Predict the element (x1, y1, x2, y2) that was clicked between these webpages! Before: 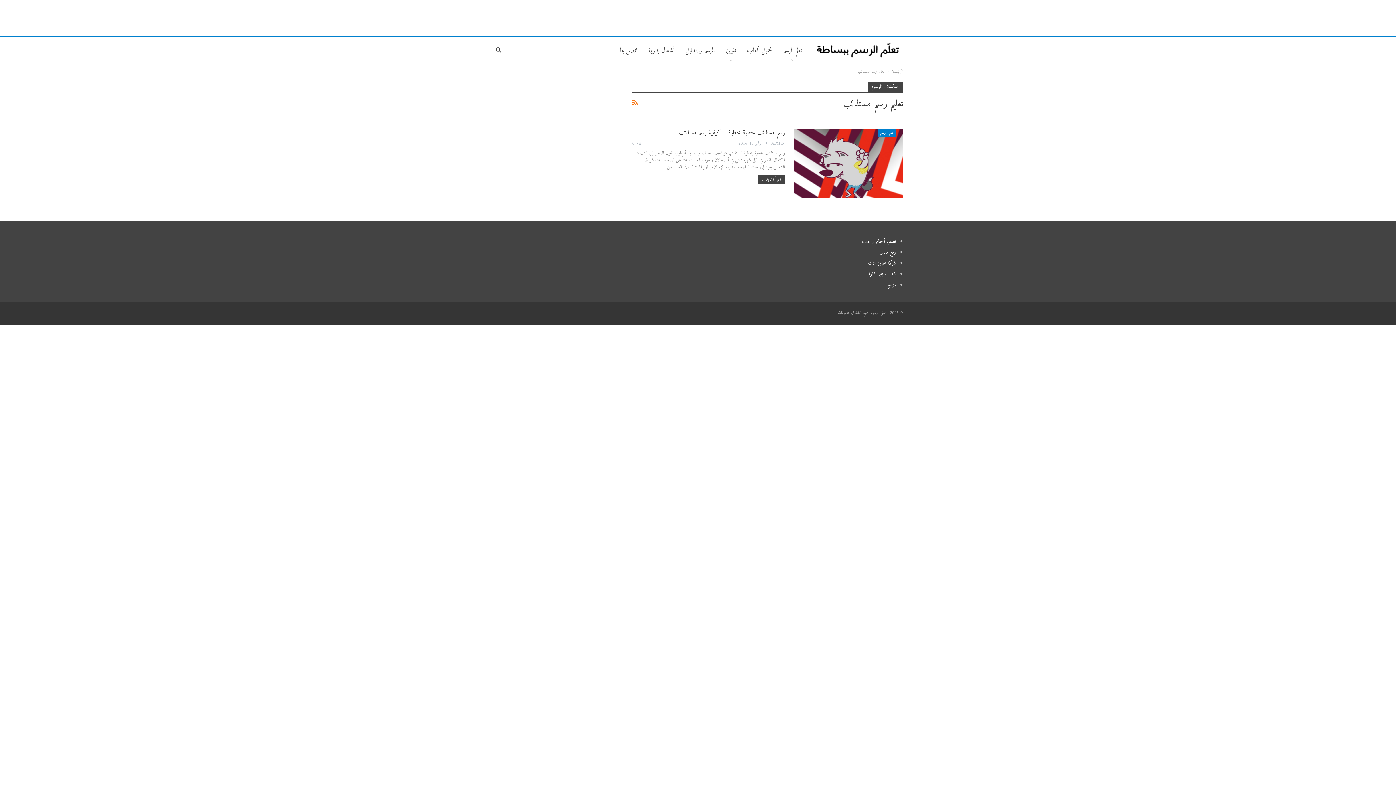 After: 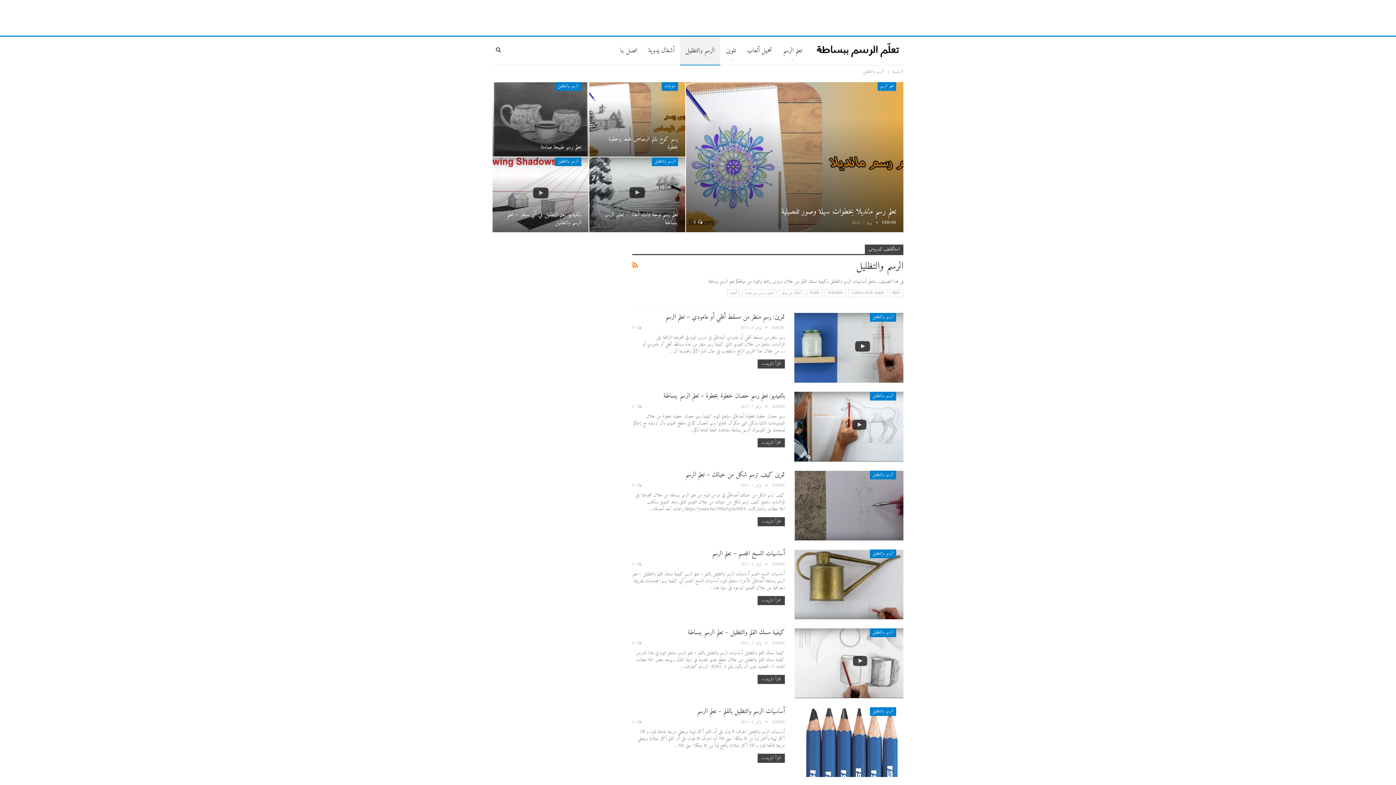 Action: label: الرسم والتظليل bbox: (680, 36, 720, 65)